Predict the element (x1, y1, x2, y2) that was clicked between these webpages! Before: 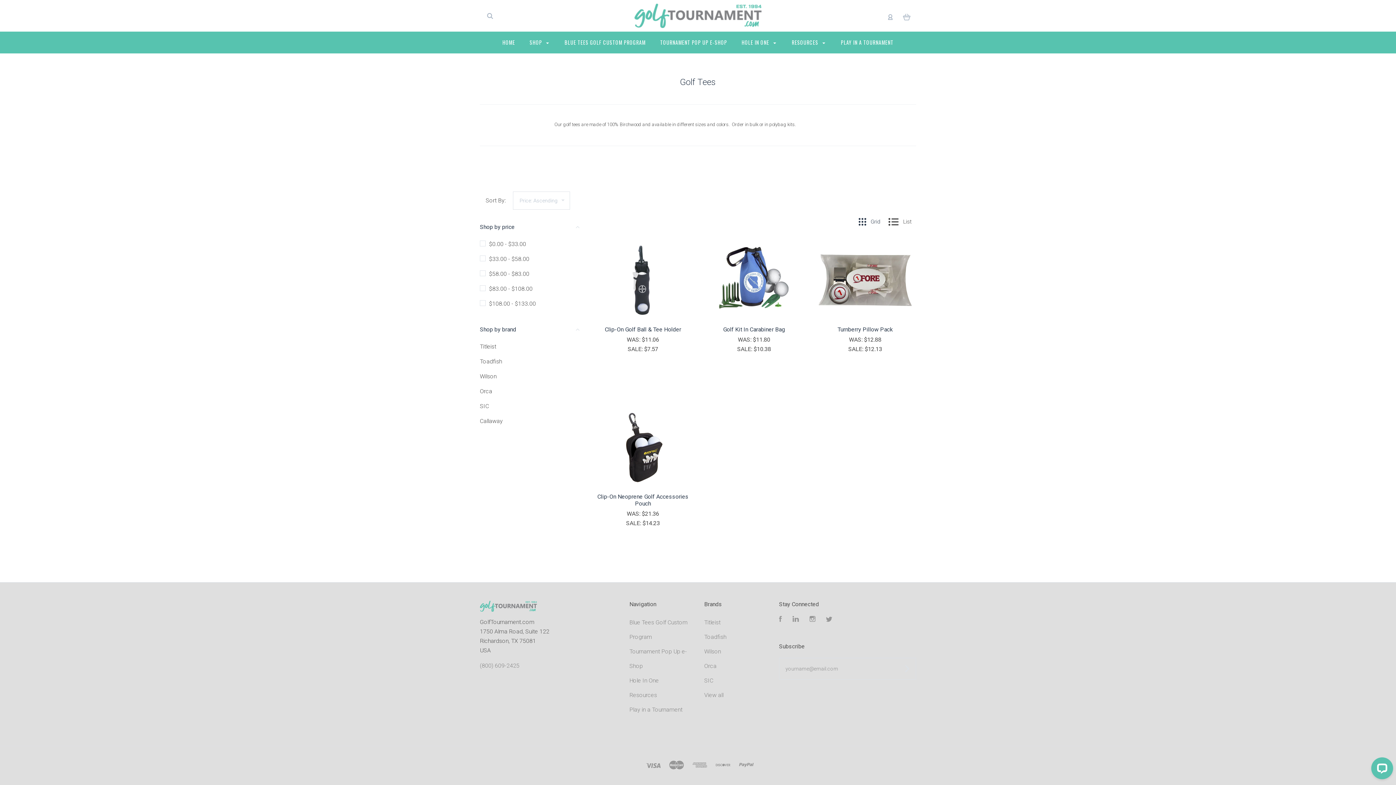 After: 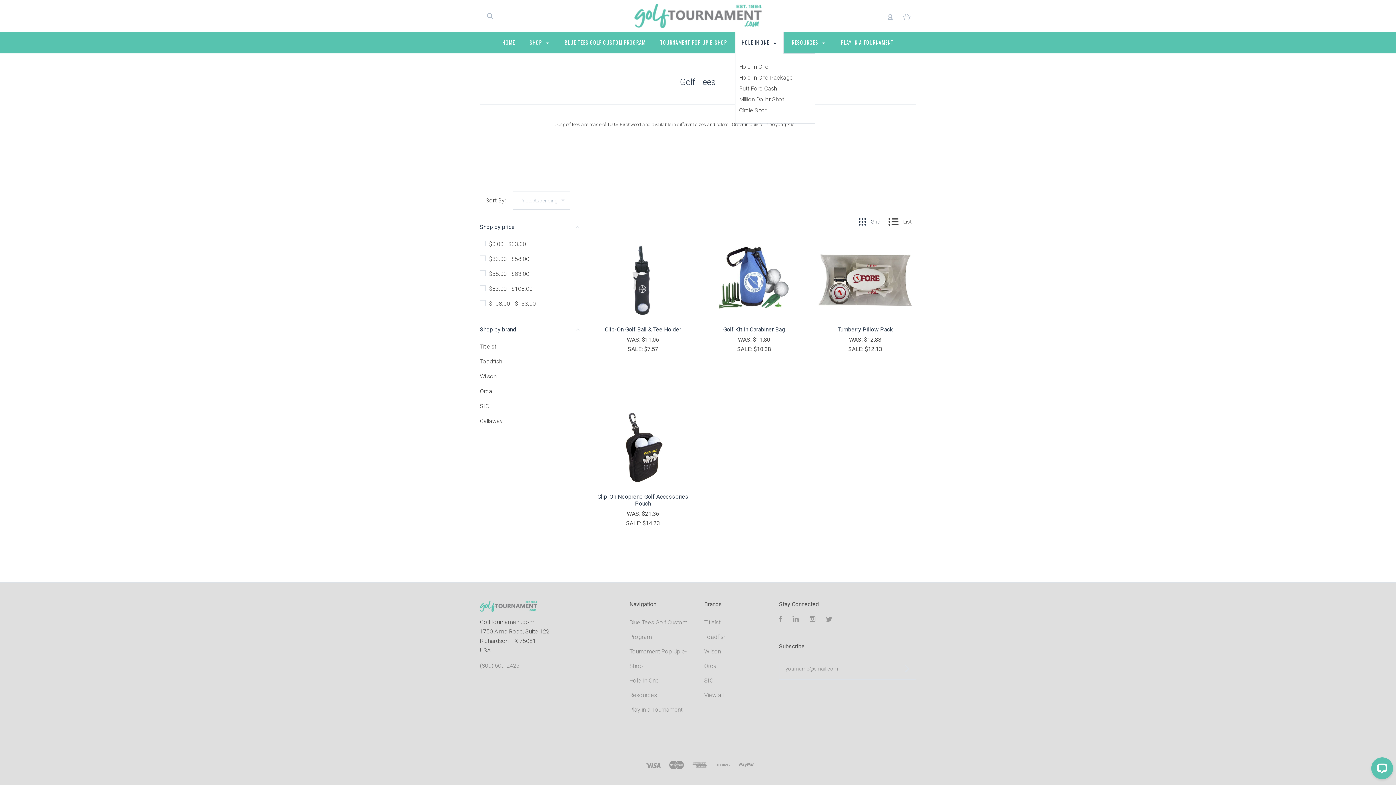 Action: bbox: (735, 31, 784, 53) label: HOLE IN ONE 